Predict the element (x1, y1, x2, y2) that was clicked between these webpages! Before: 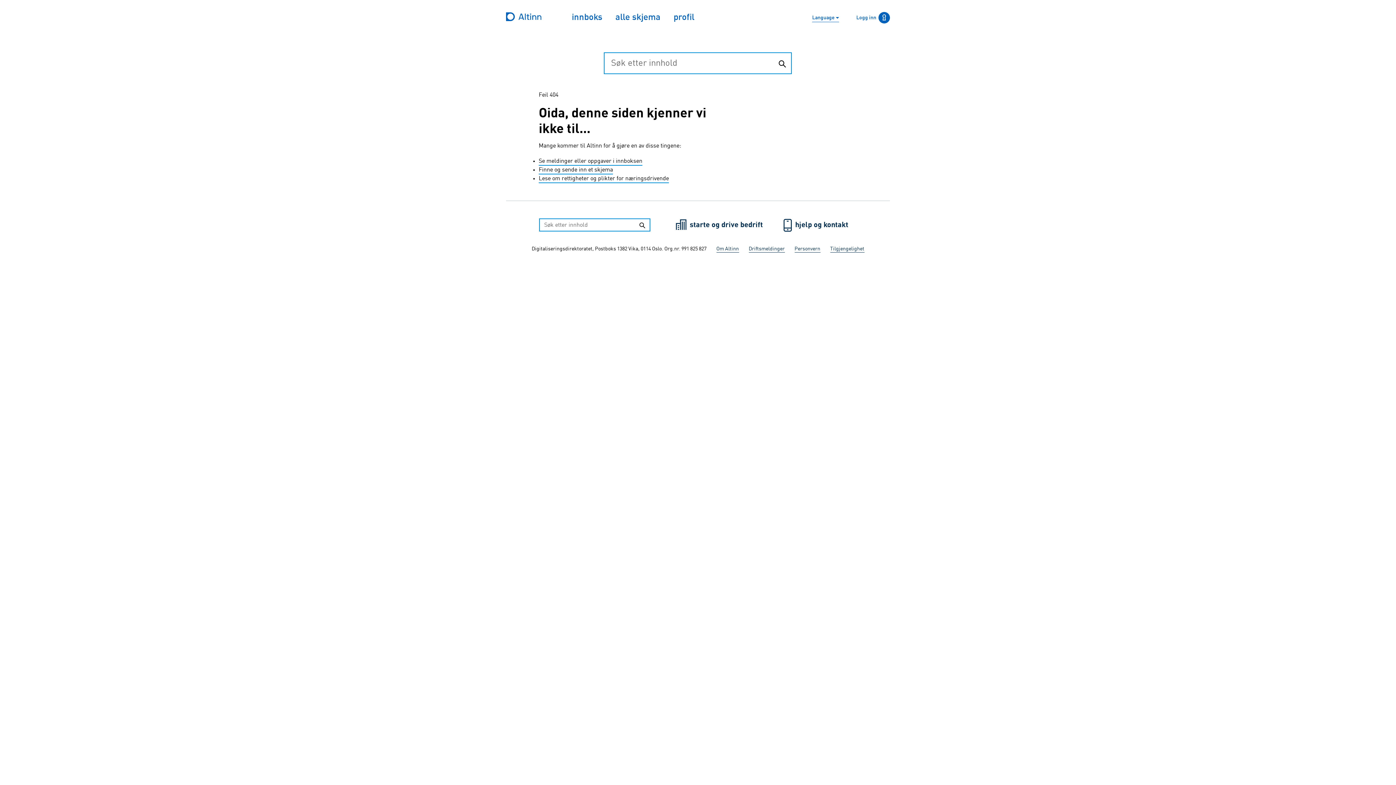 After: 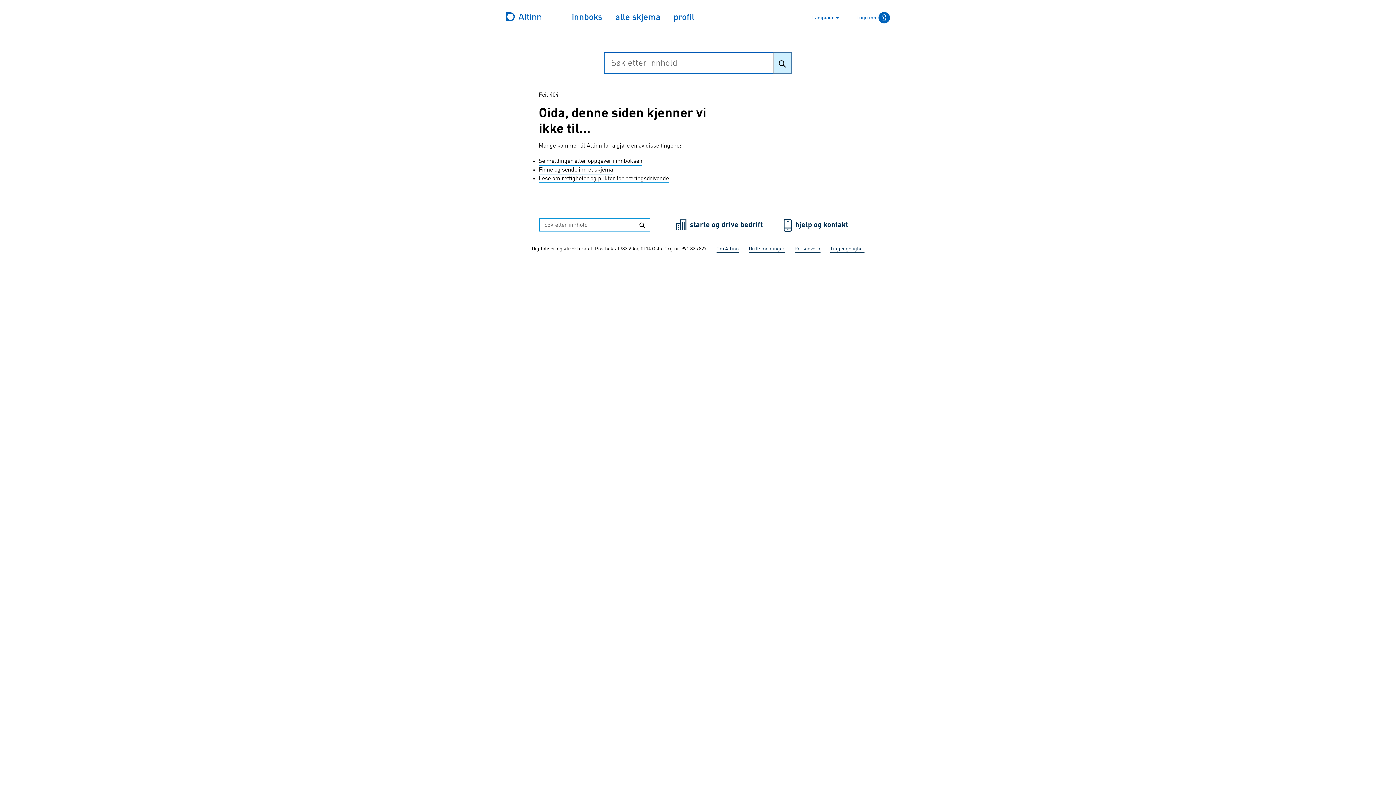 Action: label: Søk bbox: (773, 53, 791, 73)